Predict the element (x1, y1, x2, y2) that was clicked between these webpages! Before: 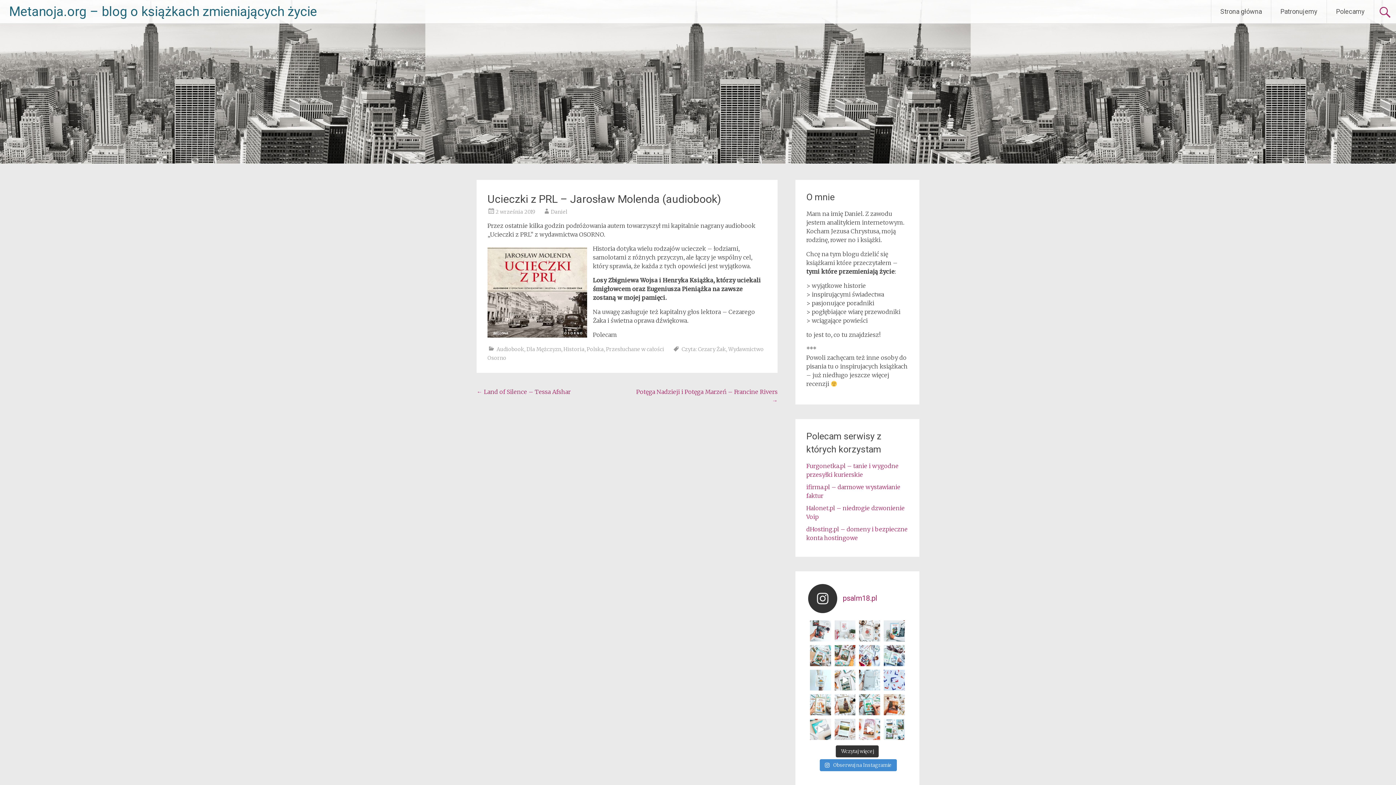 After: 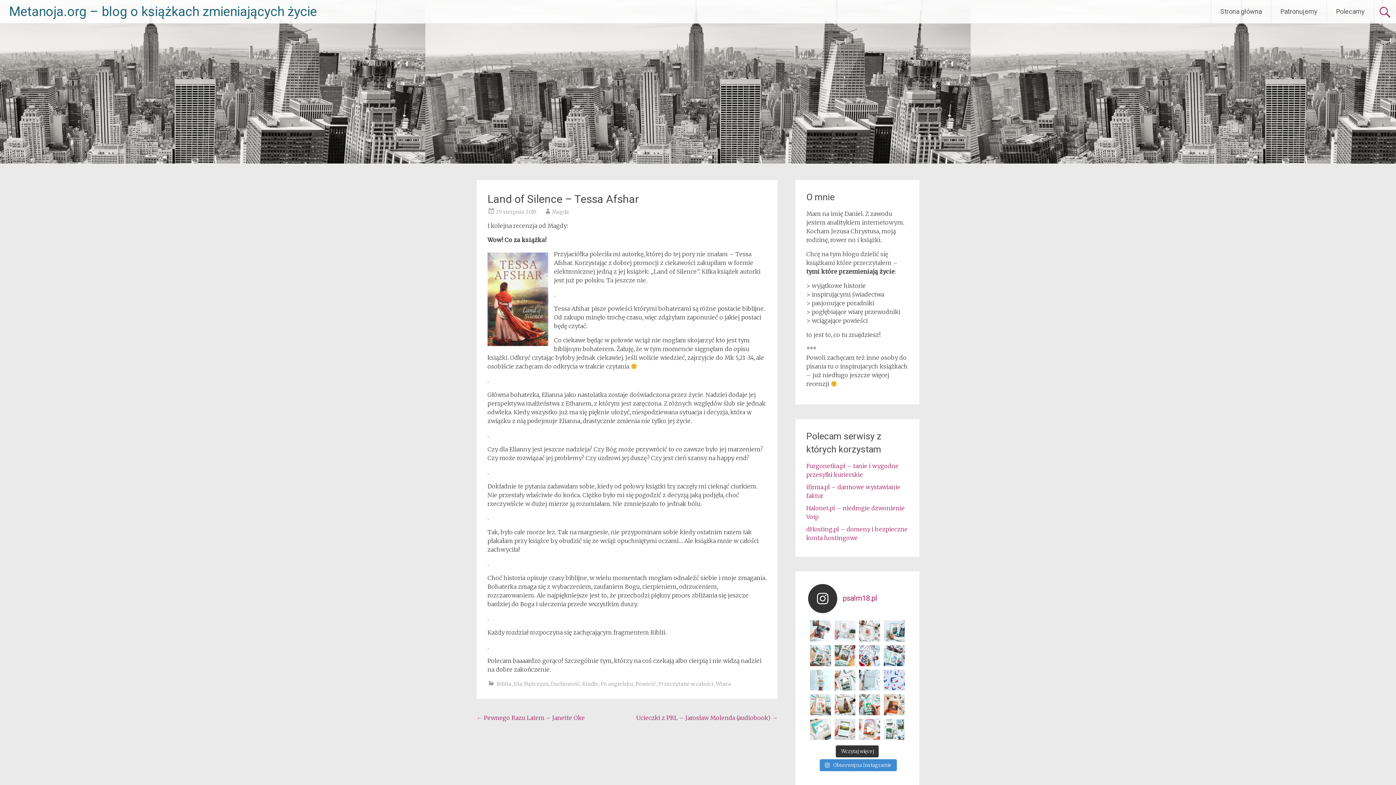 Action: bbox: (476, 388, 570, 395) label: ← Land of Silence – Tessa Afshar